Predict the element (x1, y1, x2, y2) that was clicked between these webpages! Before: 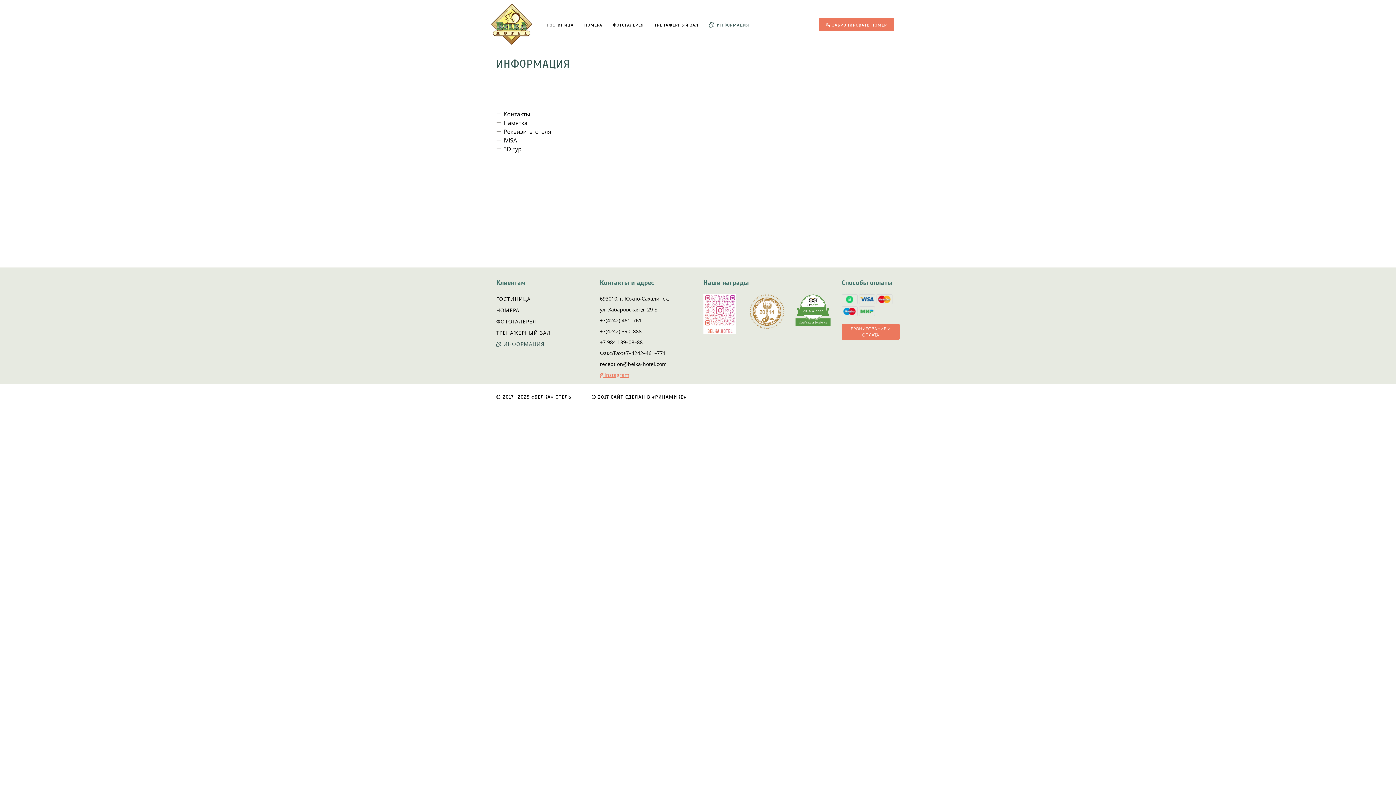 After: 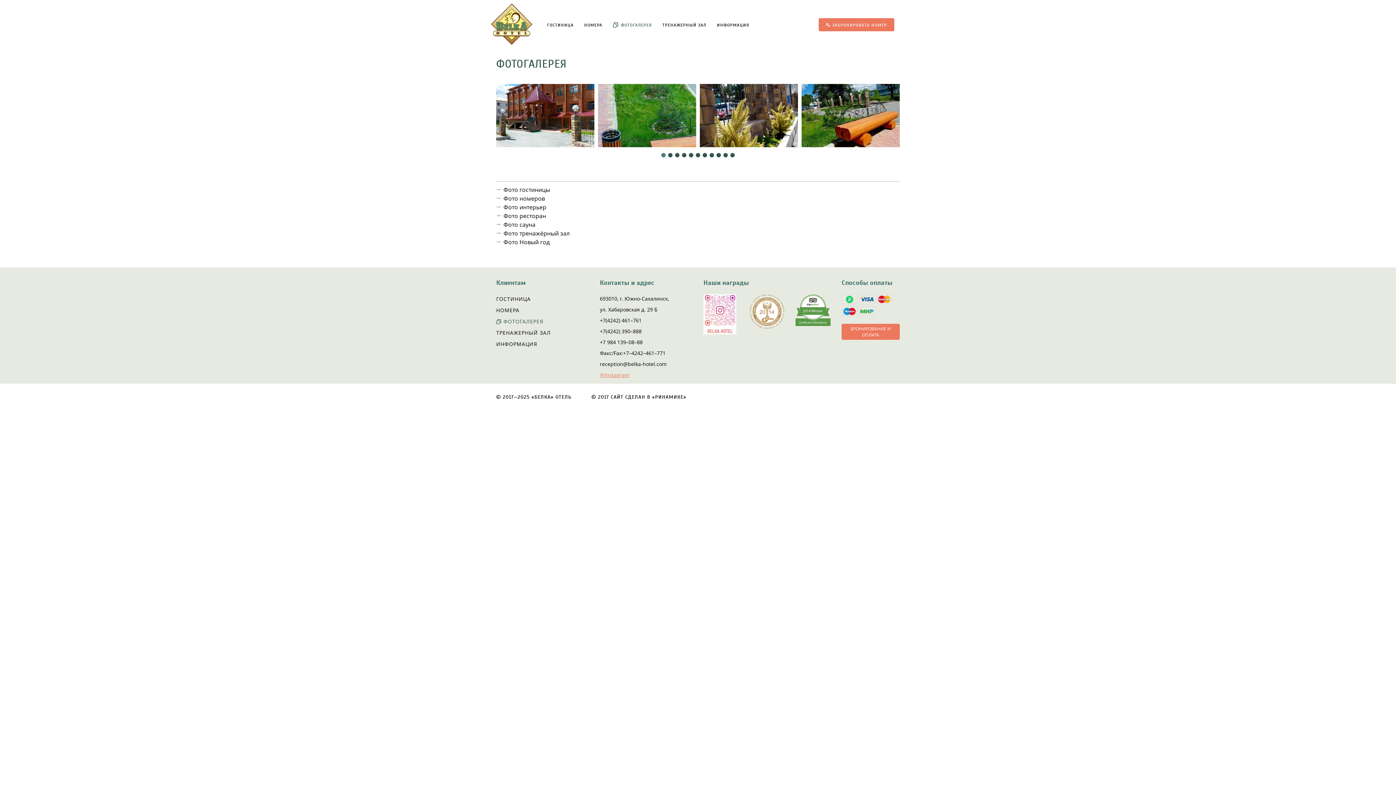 Action: bbox: (496, 318, 536, 325) label: ФОТОГАЛЕРЕЯ